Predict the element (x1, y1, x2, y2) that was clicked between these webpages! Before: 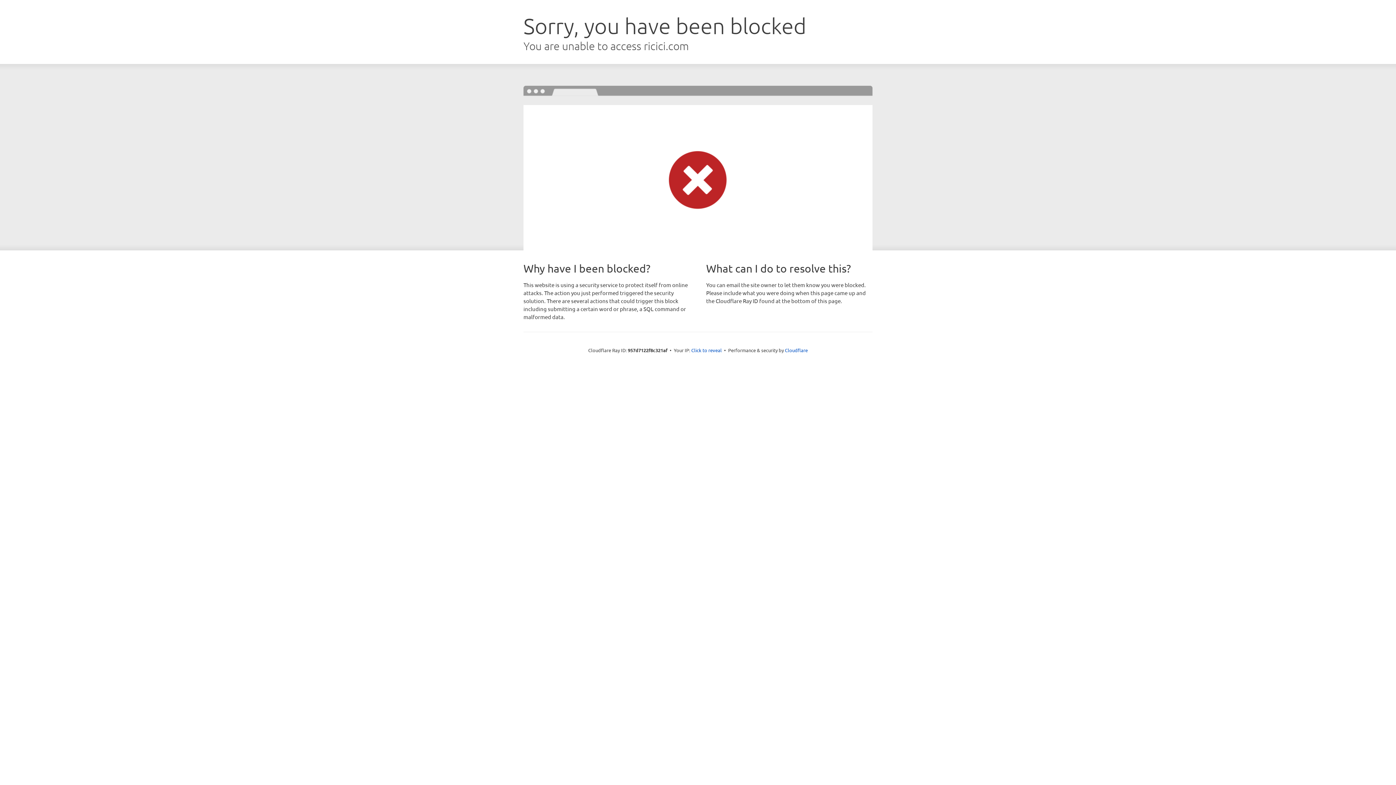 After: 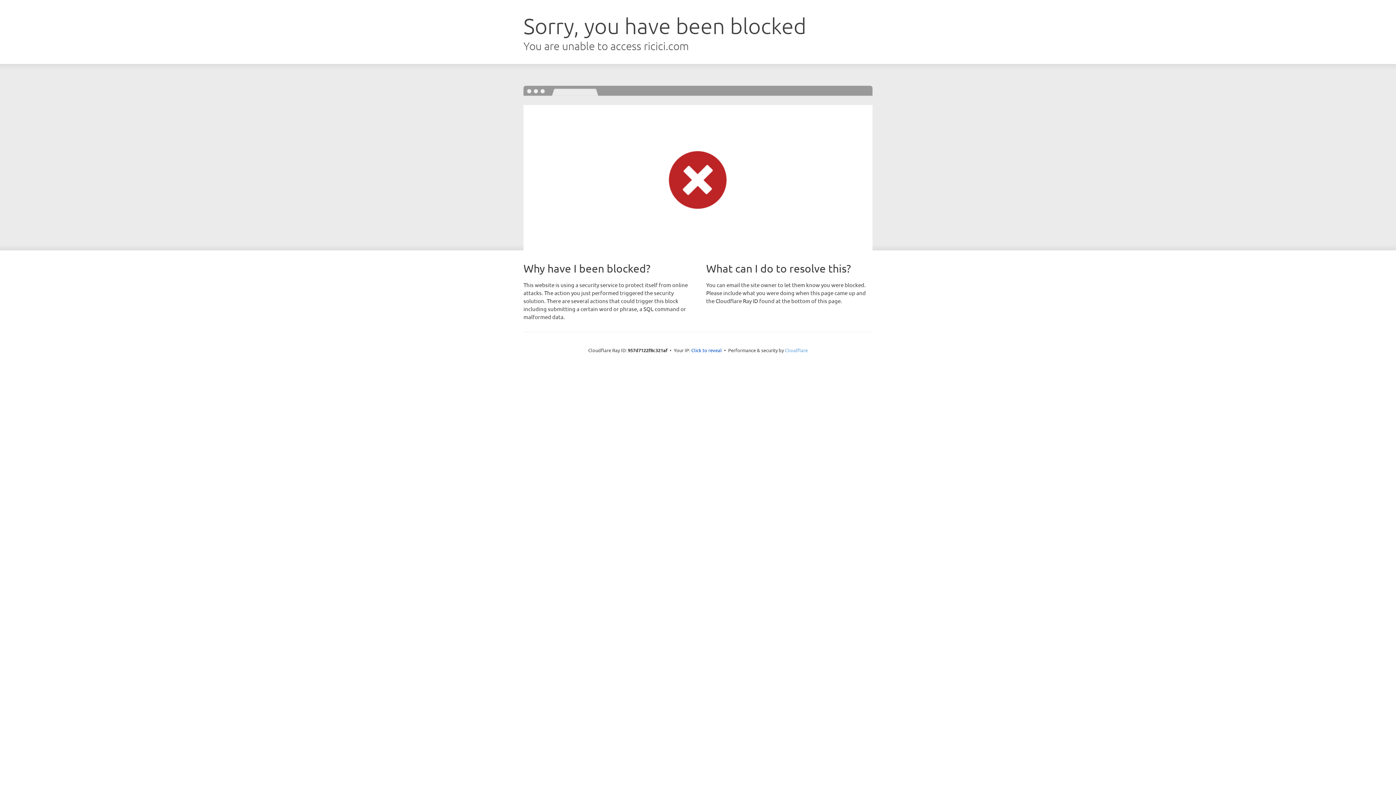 Action: bbox: (785, 347, 808, 353) label: Cloudflare